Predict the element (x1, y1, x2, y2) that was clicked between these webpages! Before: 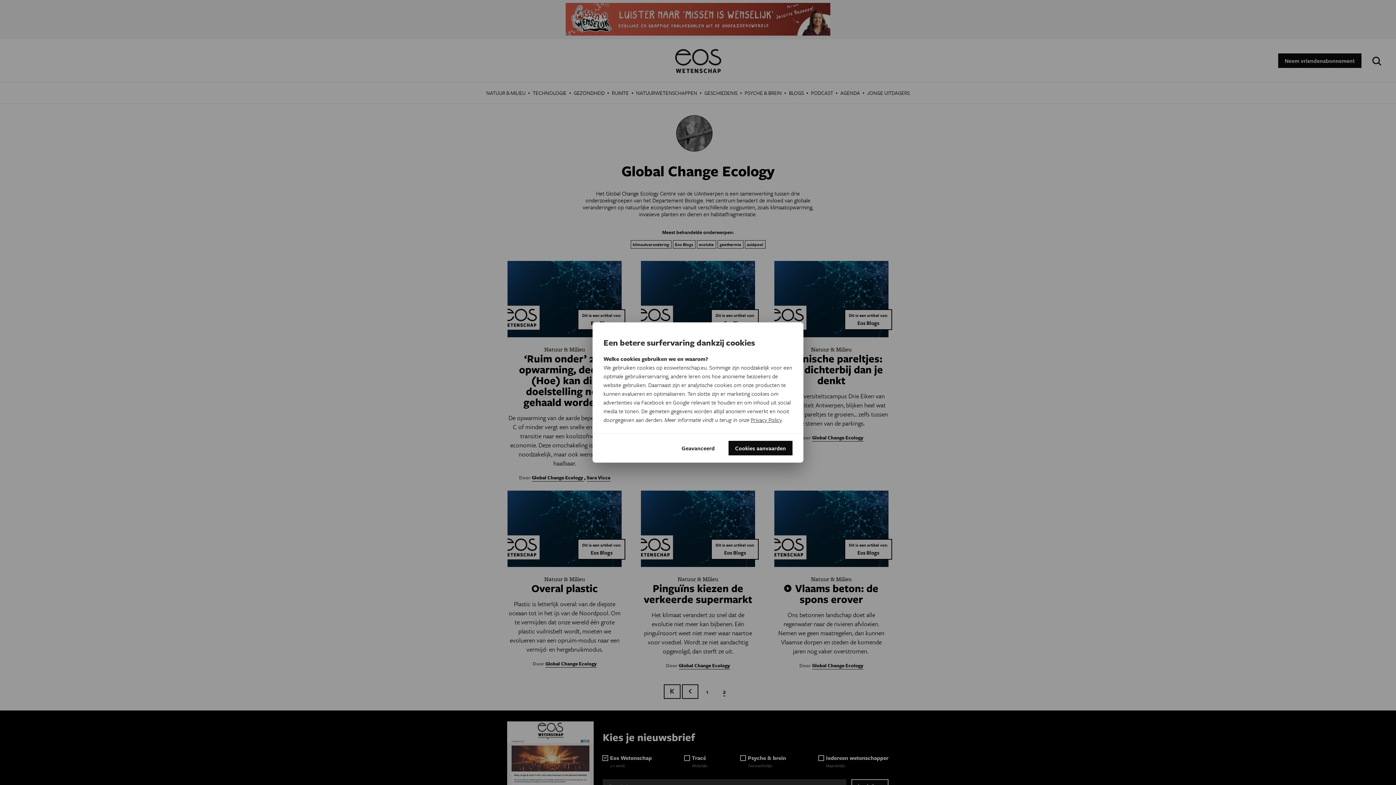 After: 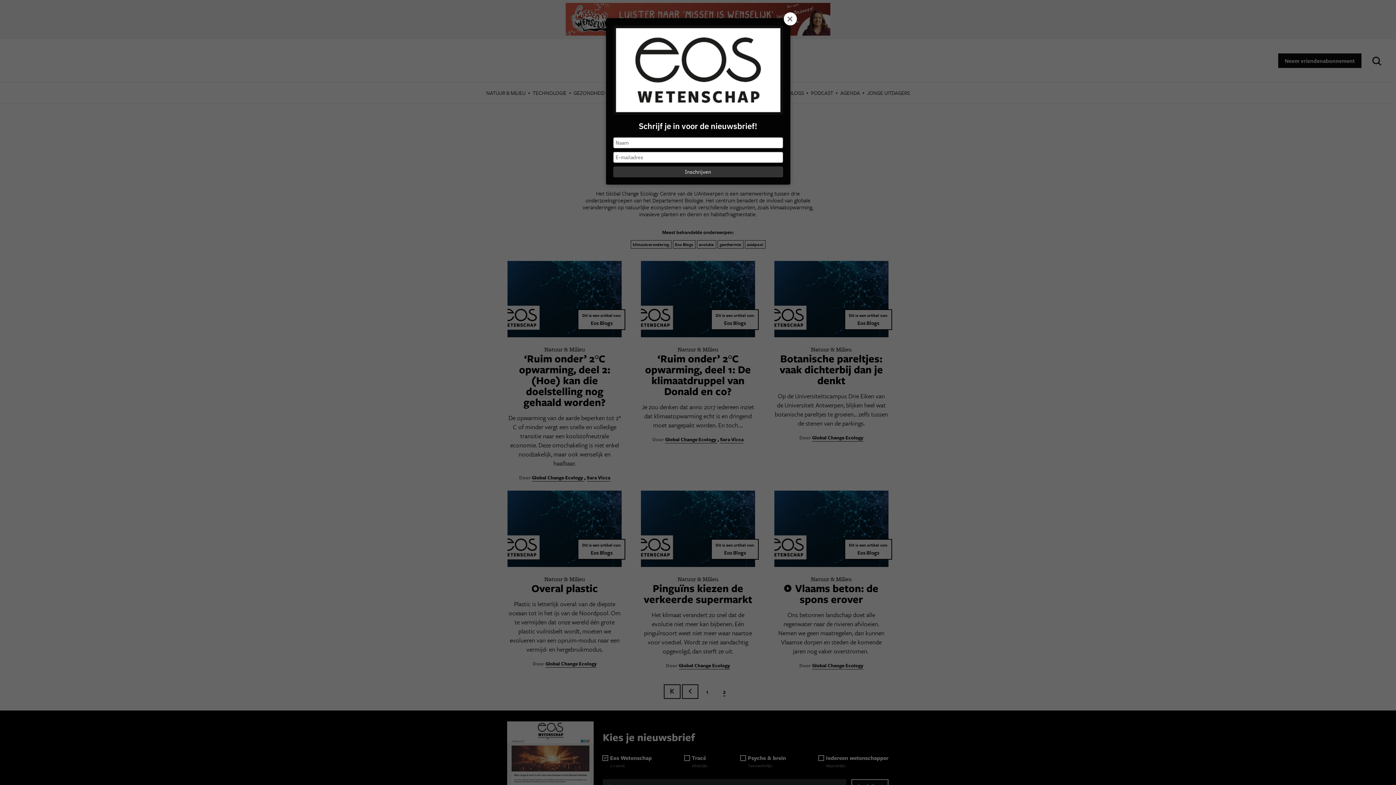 Action: bbox: (728, 441, 792, 455) label: Cookies aanvaarden